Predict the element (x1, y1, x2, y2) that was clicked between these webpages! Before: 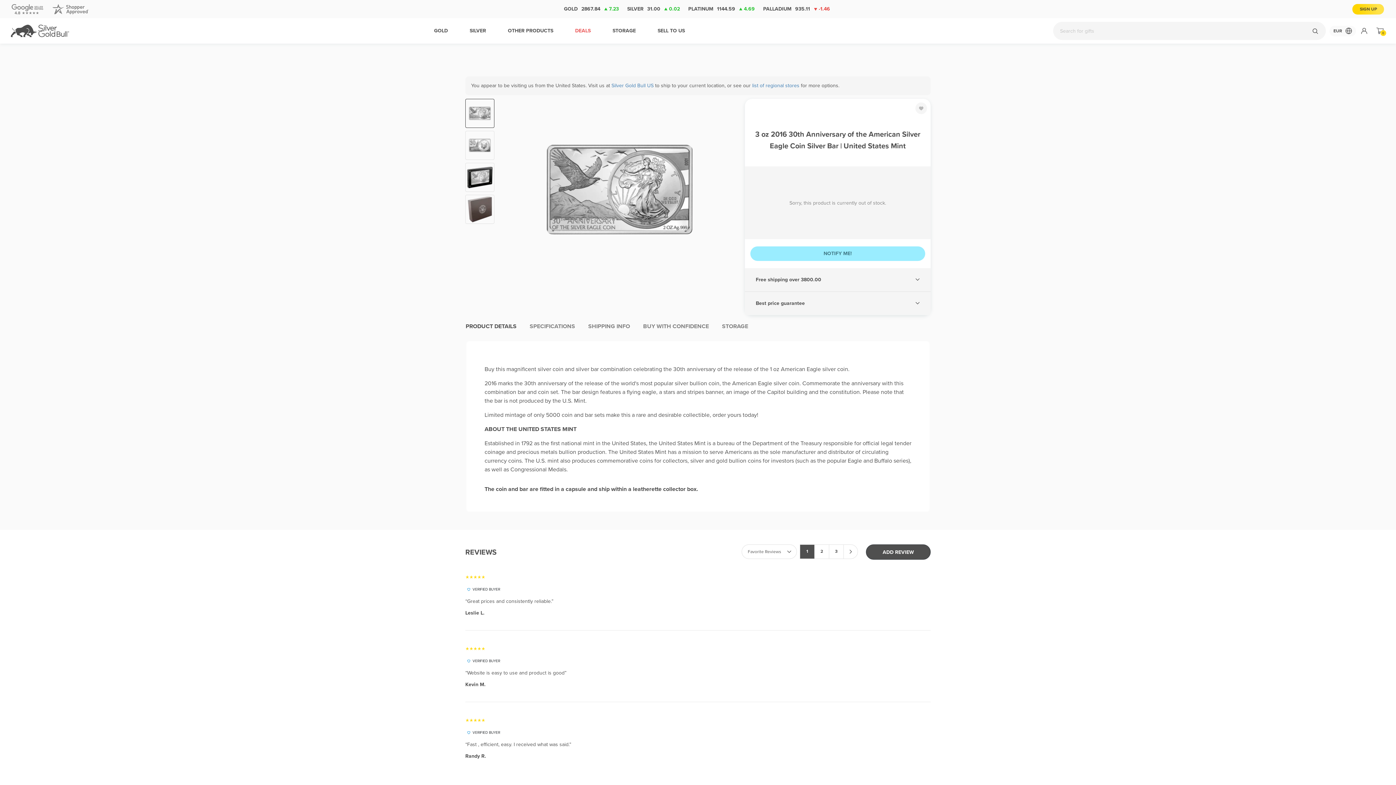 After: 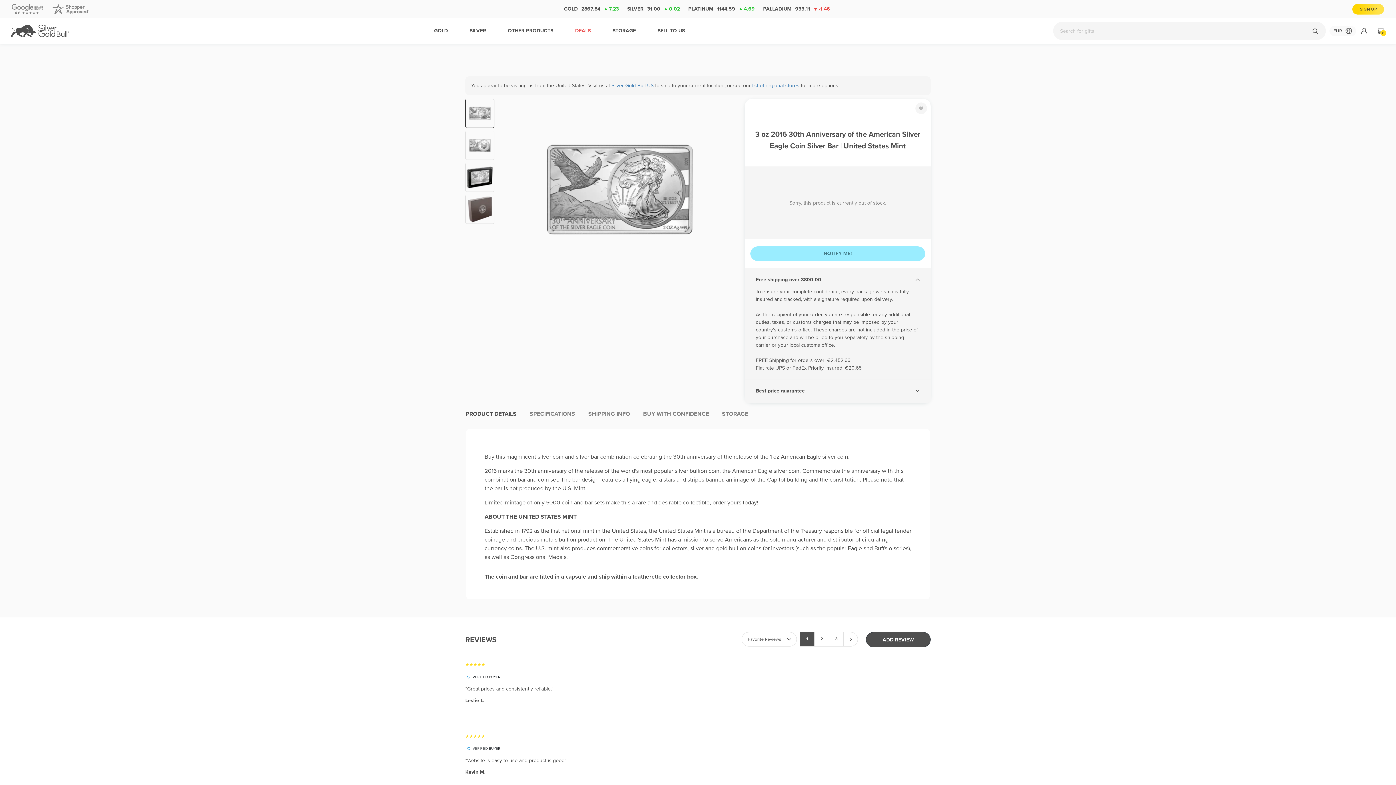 Action: label: Free shipping over 3800.00 bbox: (756, 275, 920, 284)